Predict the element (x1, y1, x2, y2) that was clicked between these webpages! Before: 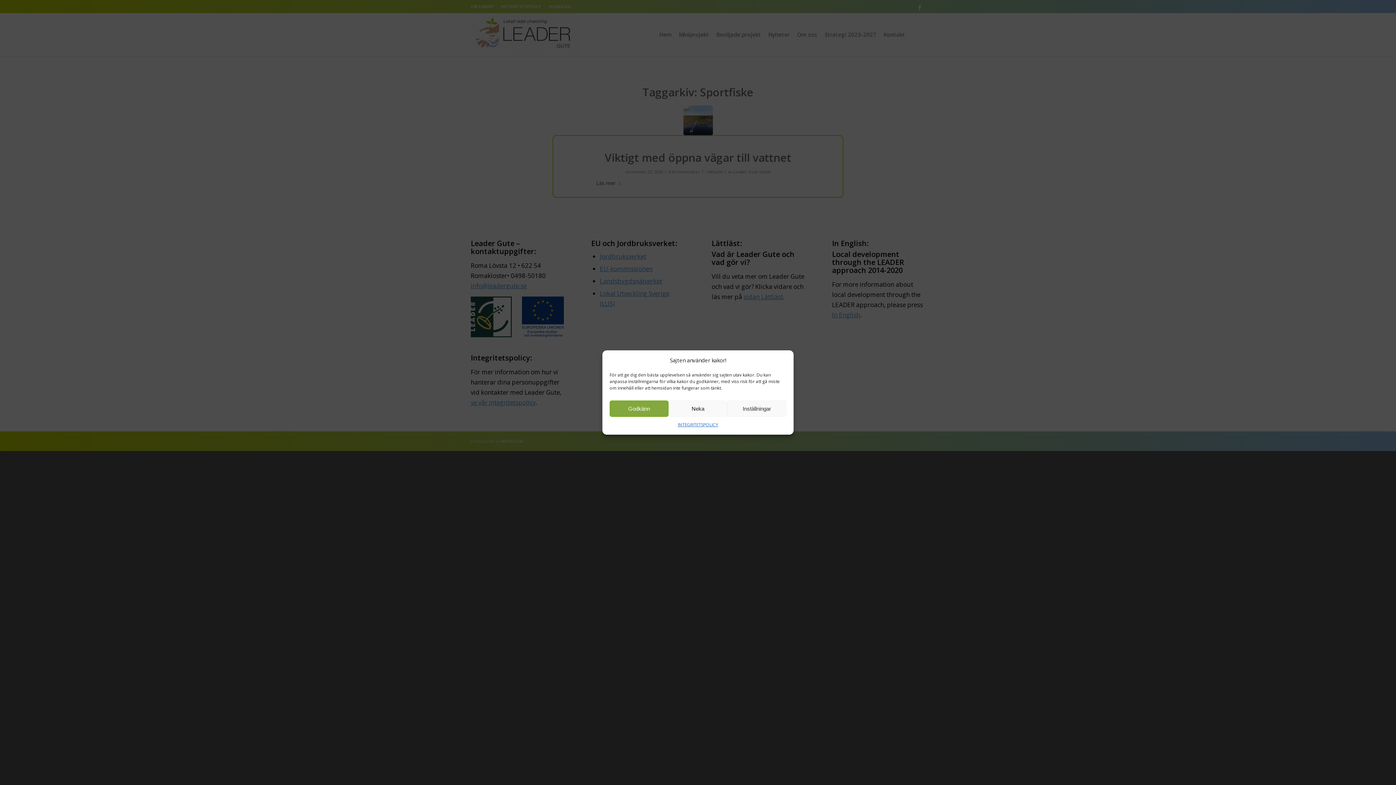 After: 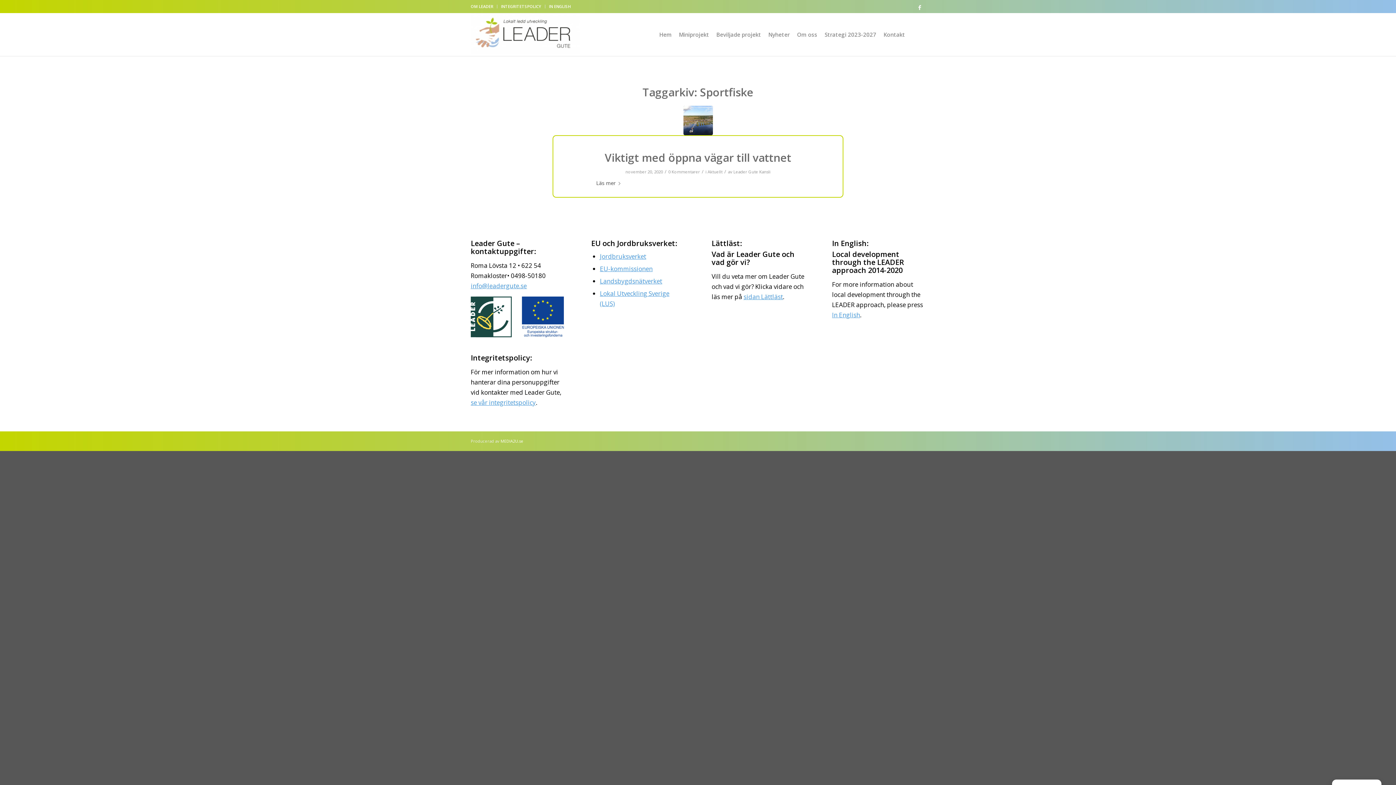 Action: bbox: (609, 400, 668, 417) label: Godkänn